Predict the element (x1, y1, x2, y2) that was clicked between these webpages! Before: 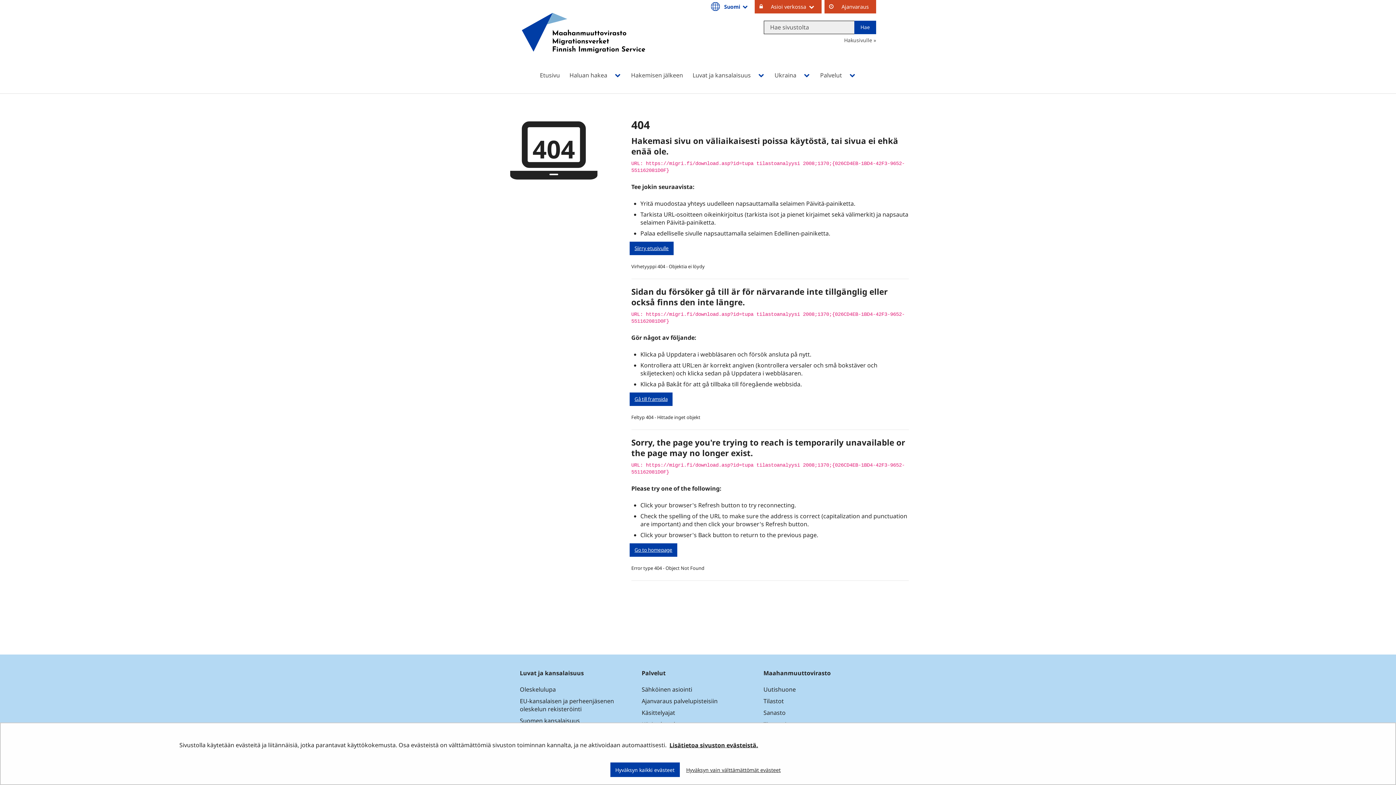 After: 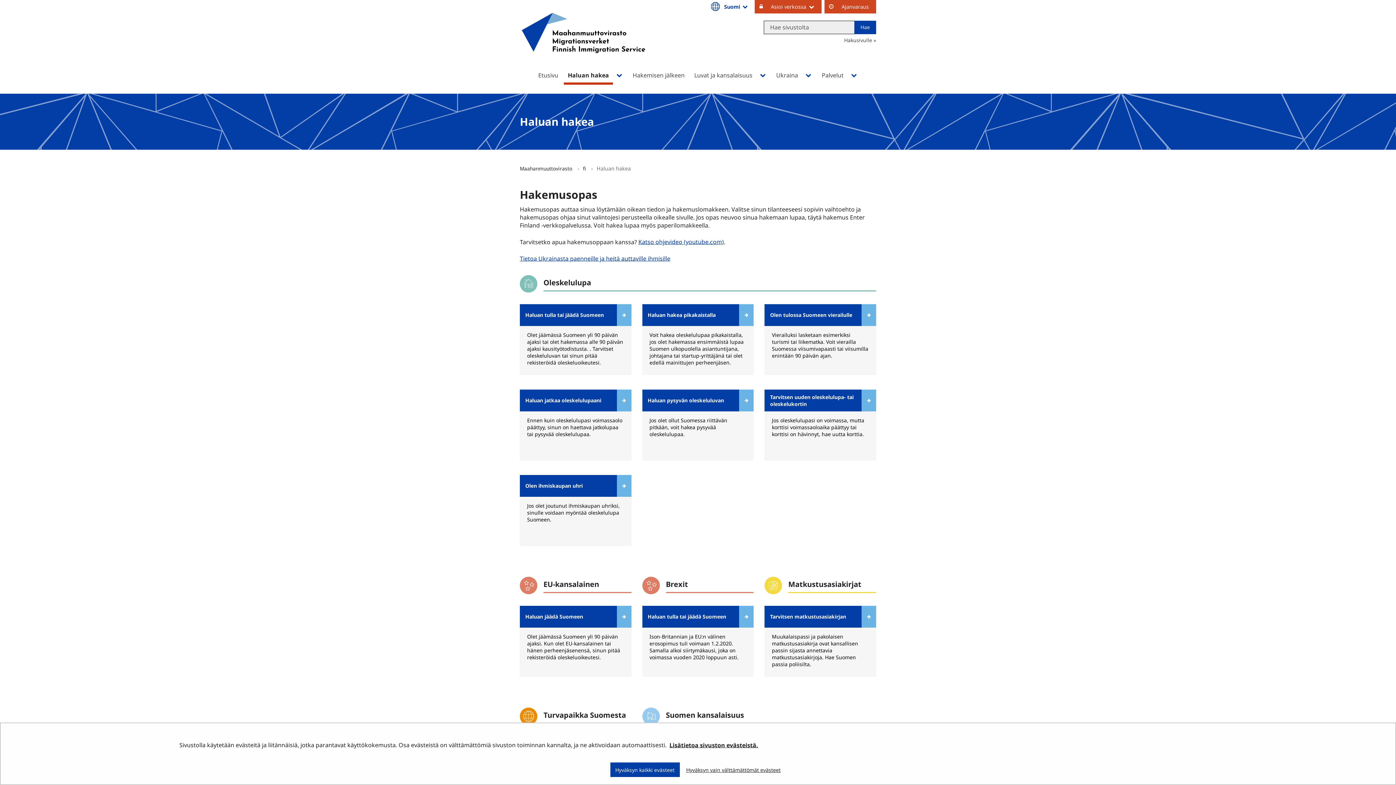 Action: bbox: (565, 68, 611, 84) label: Haluan hakea